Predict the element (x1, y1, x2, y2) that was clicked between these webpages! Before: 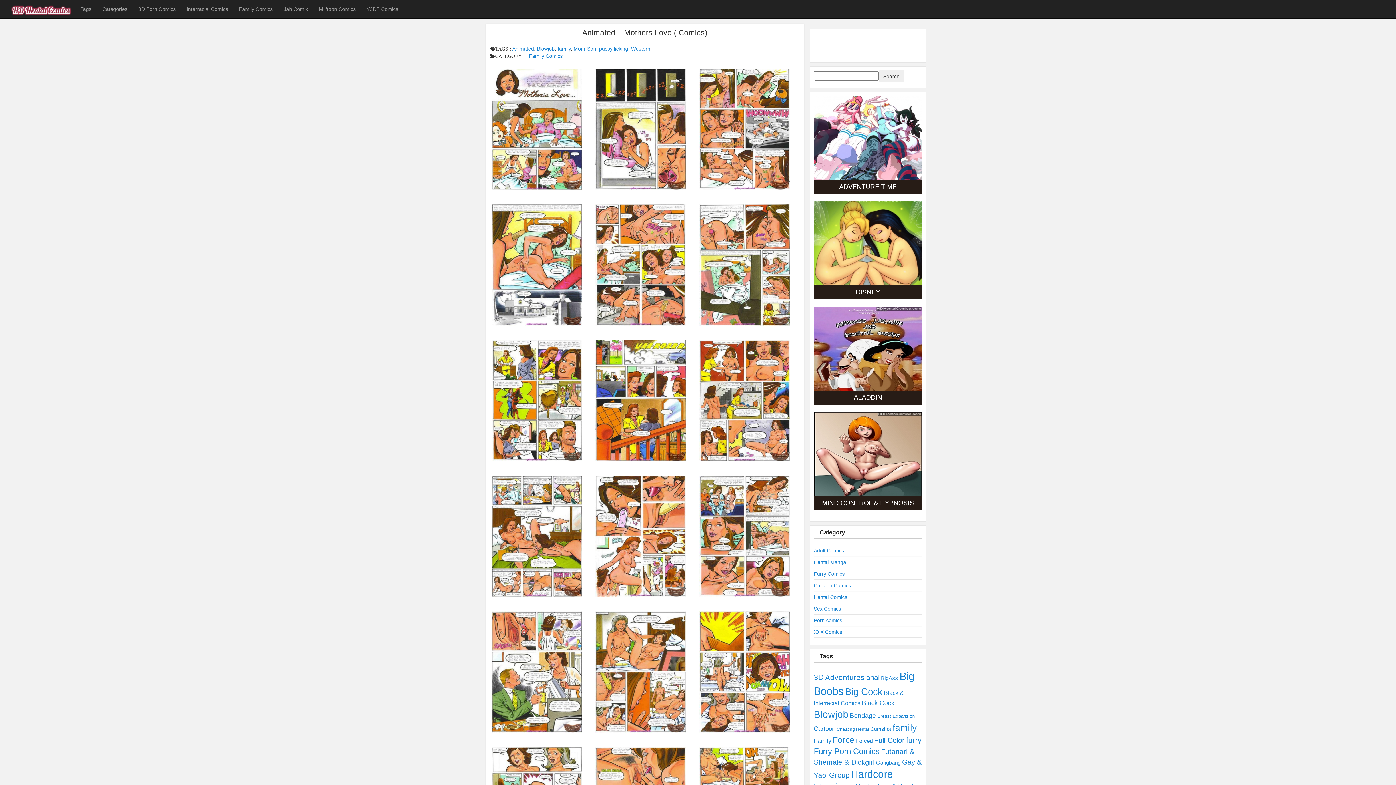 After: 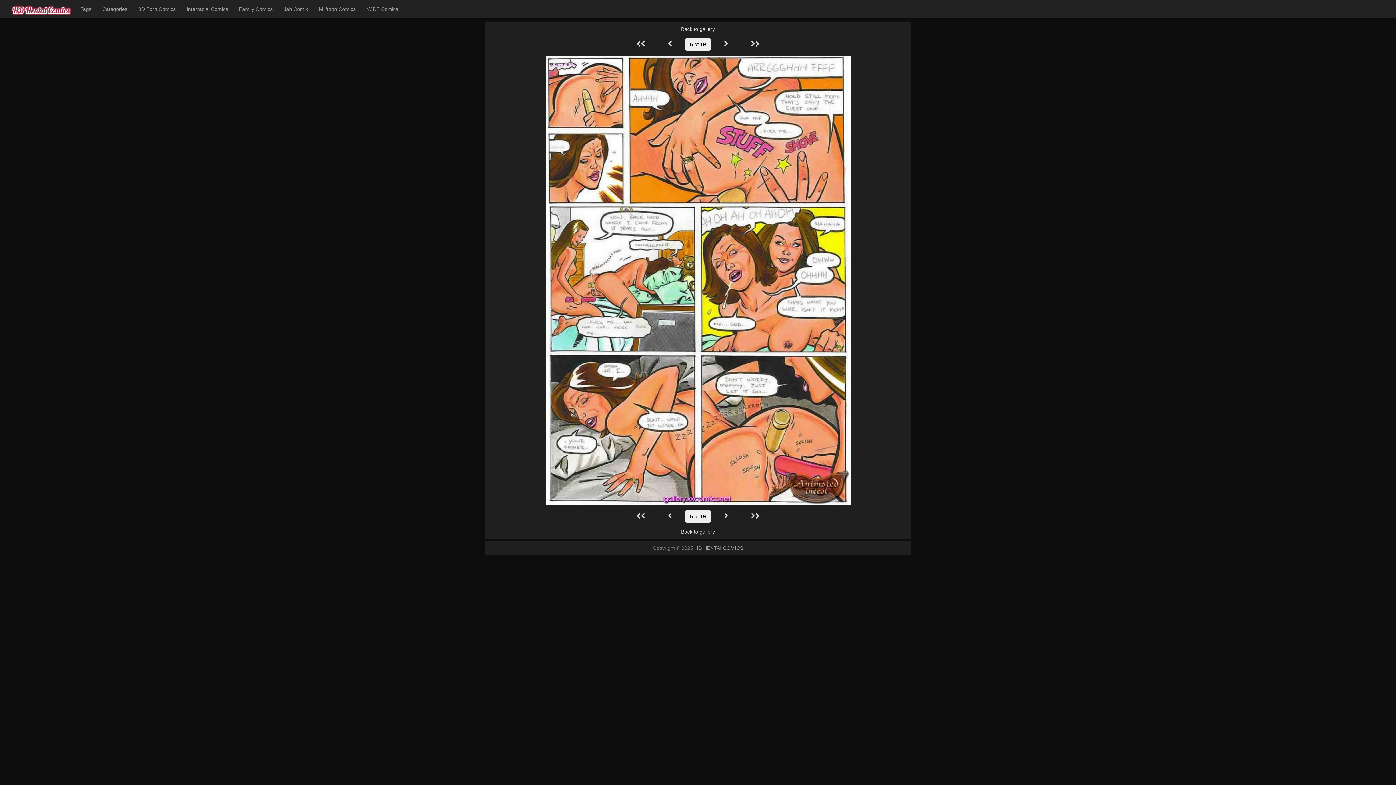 Action: label: 

 bbox: (595, 261, 686, 267)